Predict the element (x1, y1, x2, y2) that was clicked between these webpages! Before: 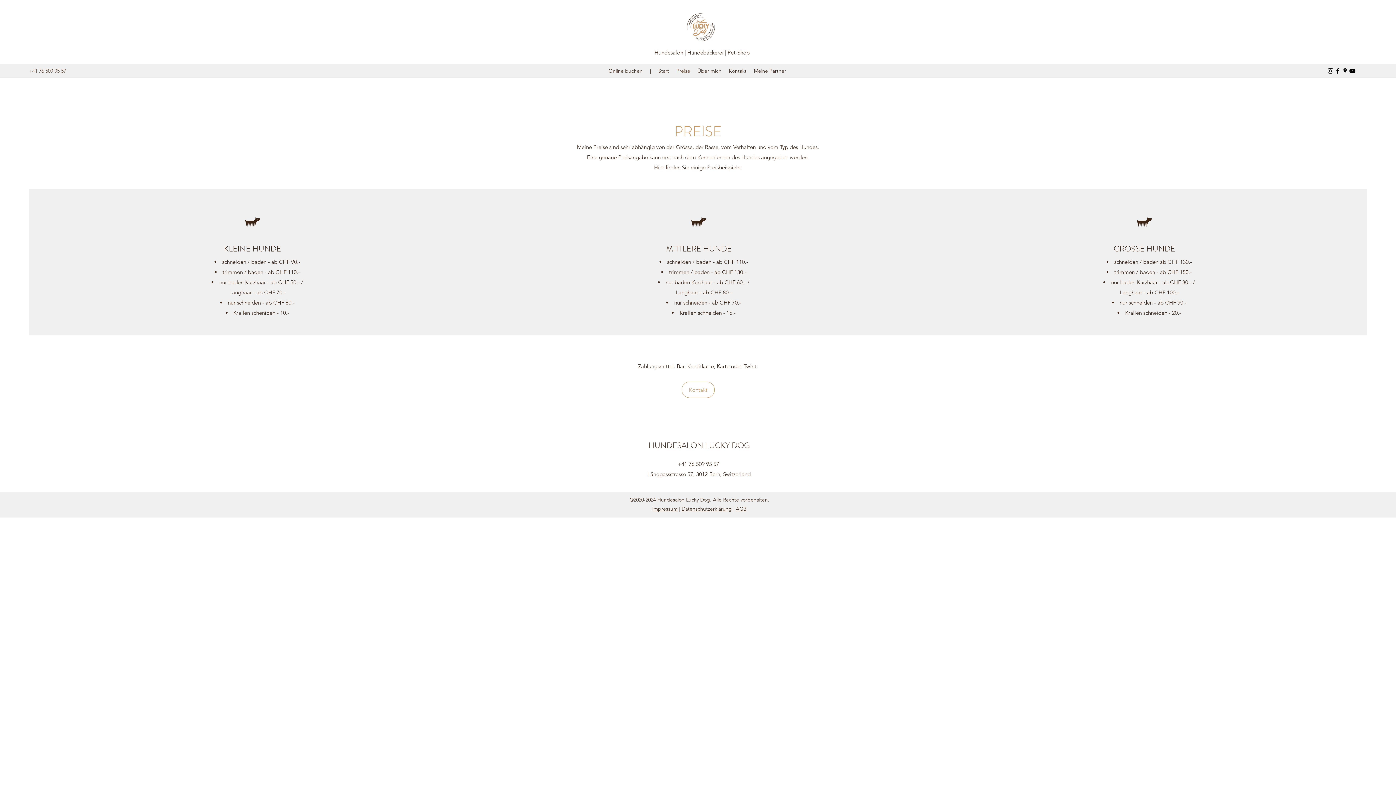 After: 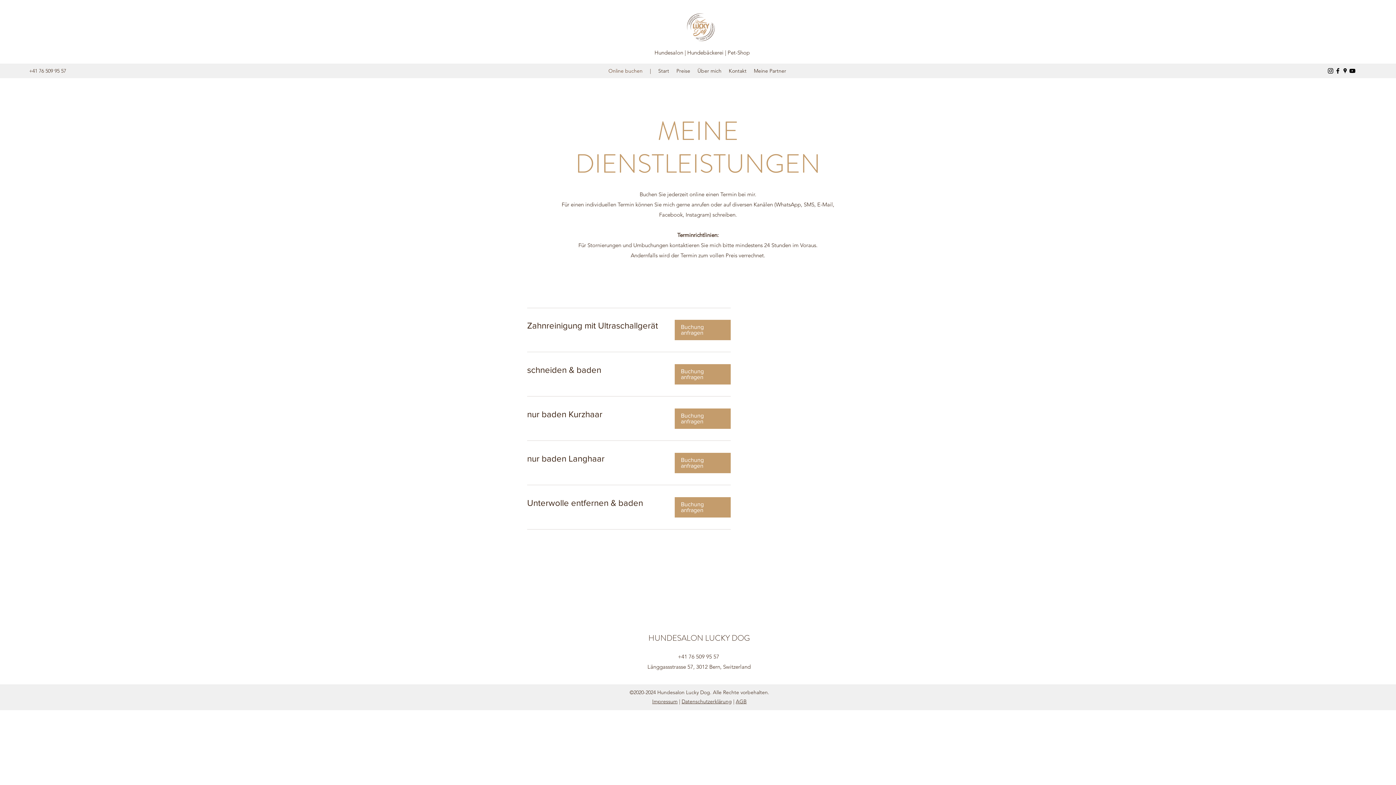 Action: label: Online buchen bbox: (604, 65, 646, 76)